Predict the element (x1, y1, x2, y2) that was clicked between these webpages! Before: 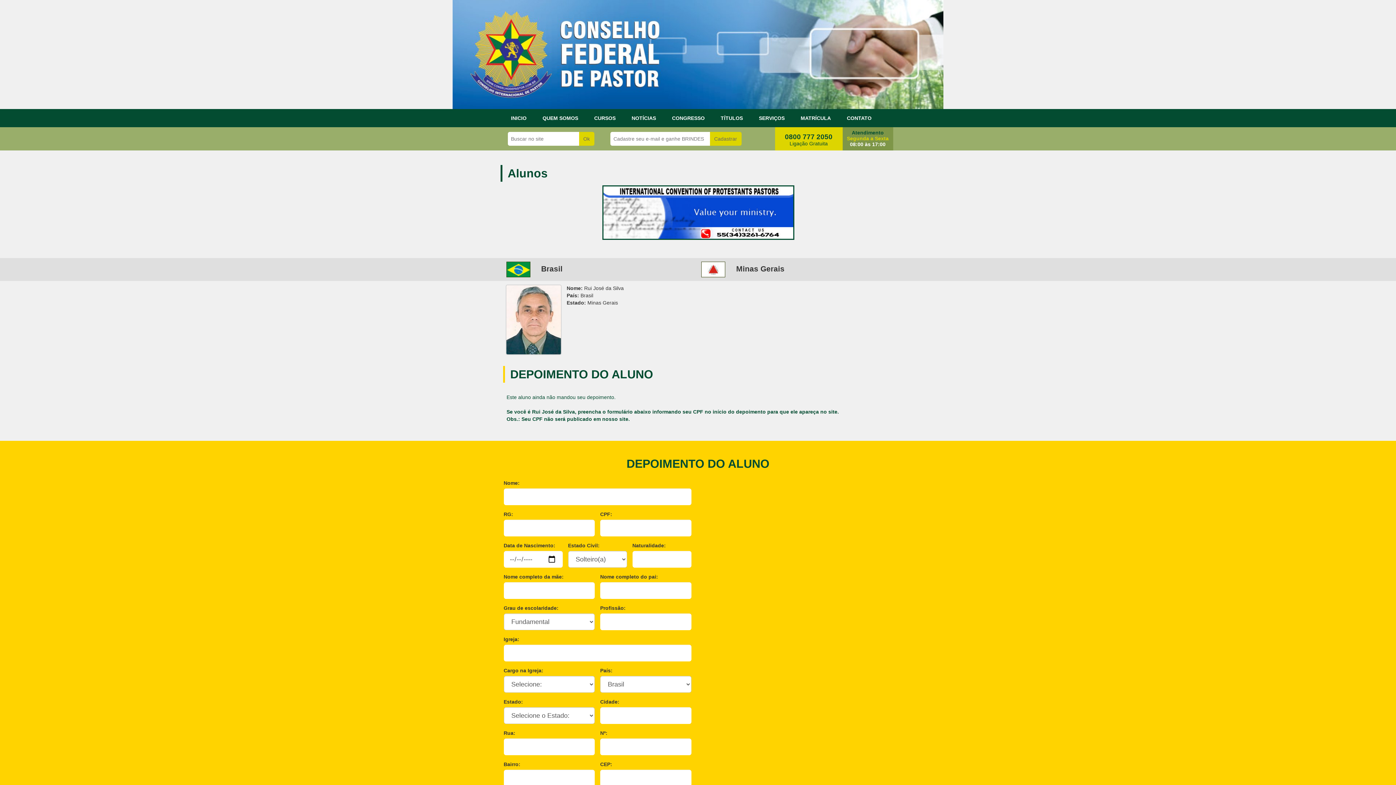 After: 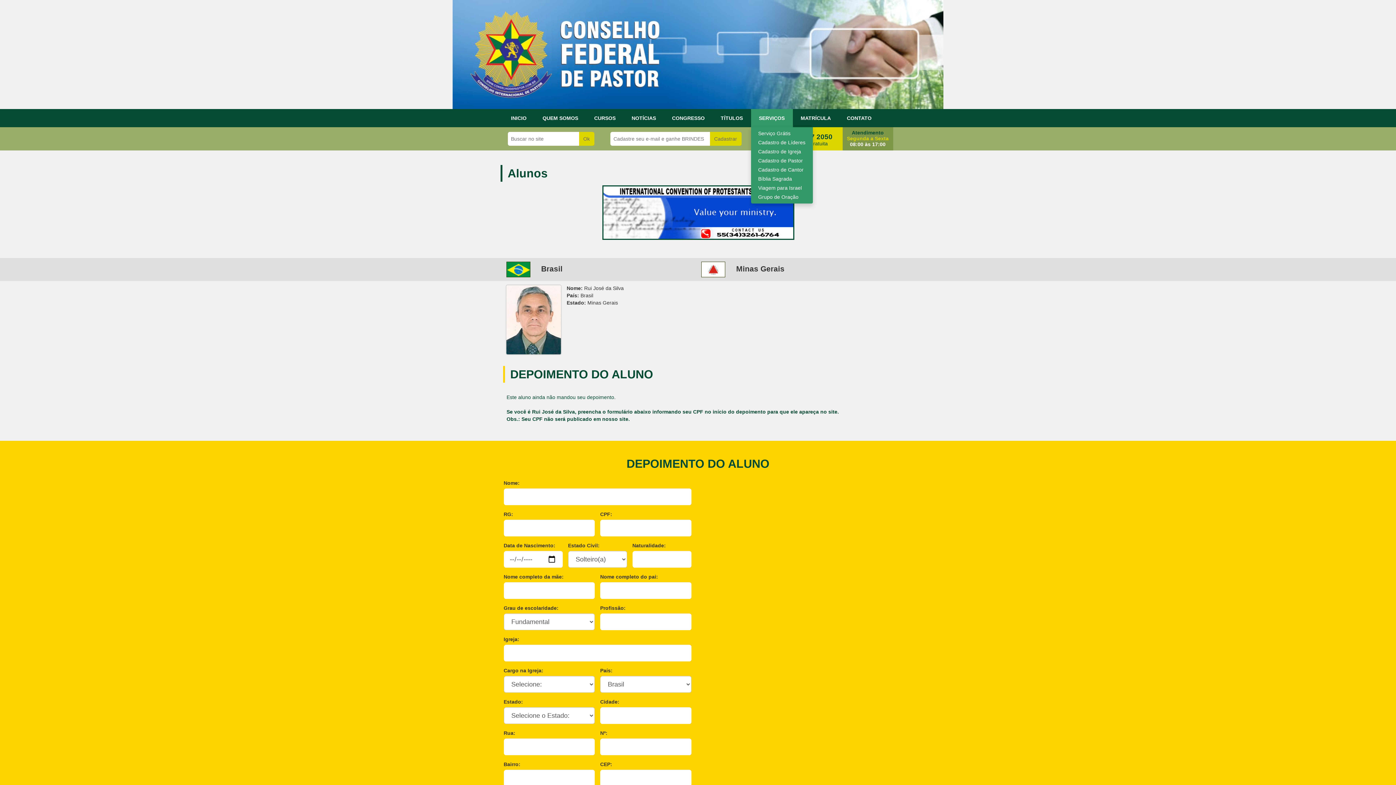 Action: bbox: (751, 109, 792, 127) label: SERVIÇOS